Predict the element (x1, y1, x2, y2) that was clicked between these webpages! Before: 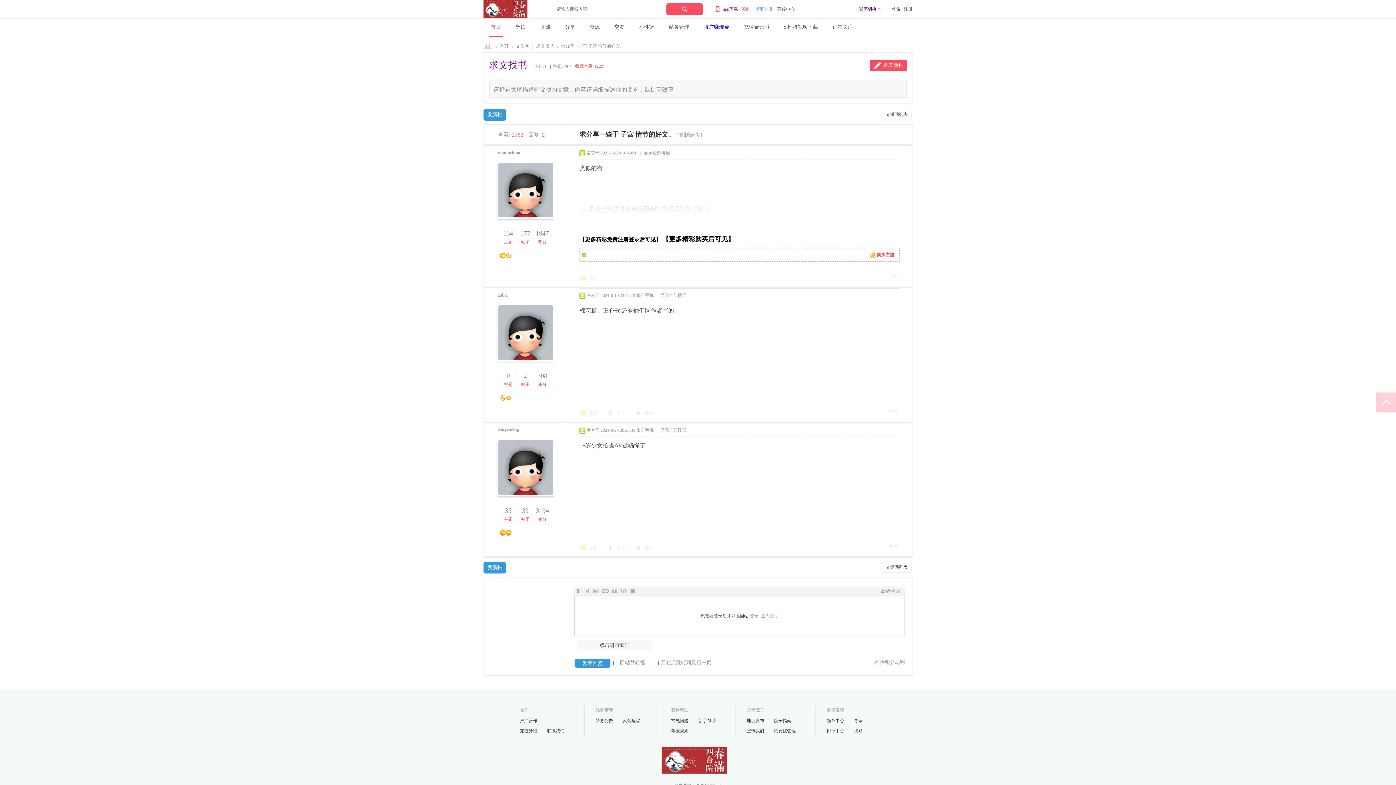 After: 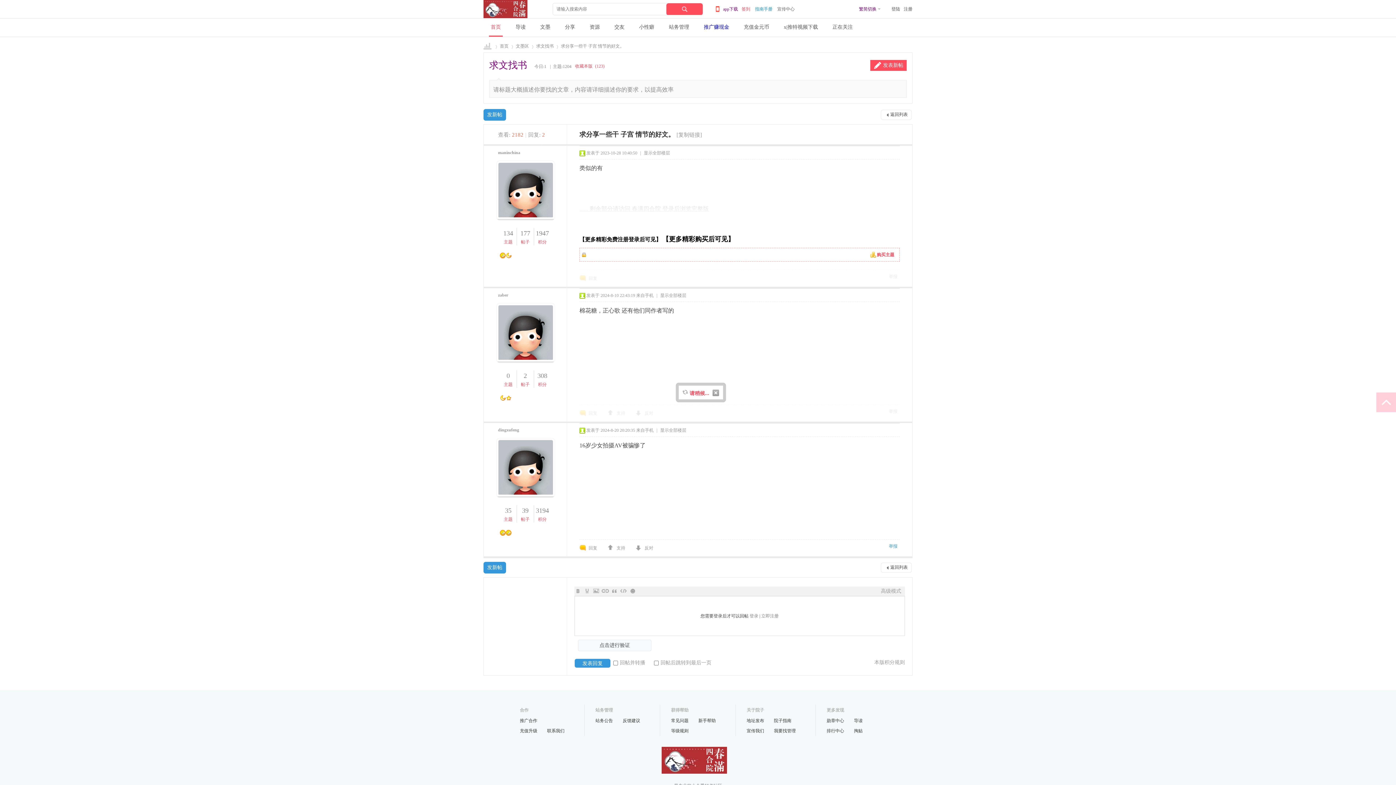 Action: bbox: (881, 540, 897, 553) label: 举报